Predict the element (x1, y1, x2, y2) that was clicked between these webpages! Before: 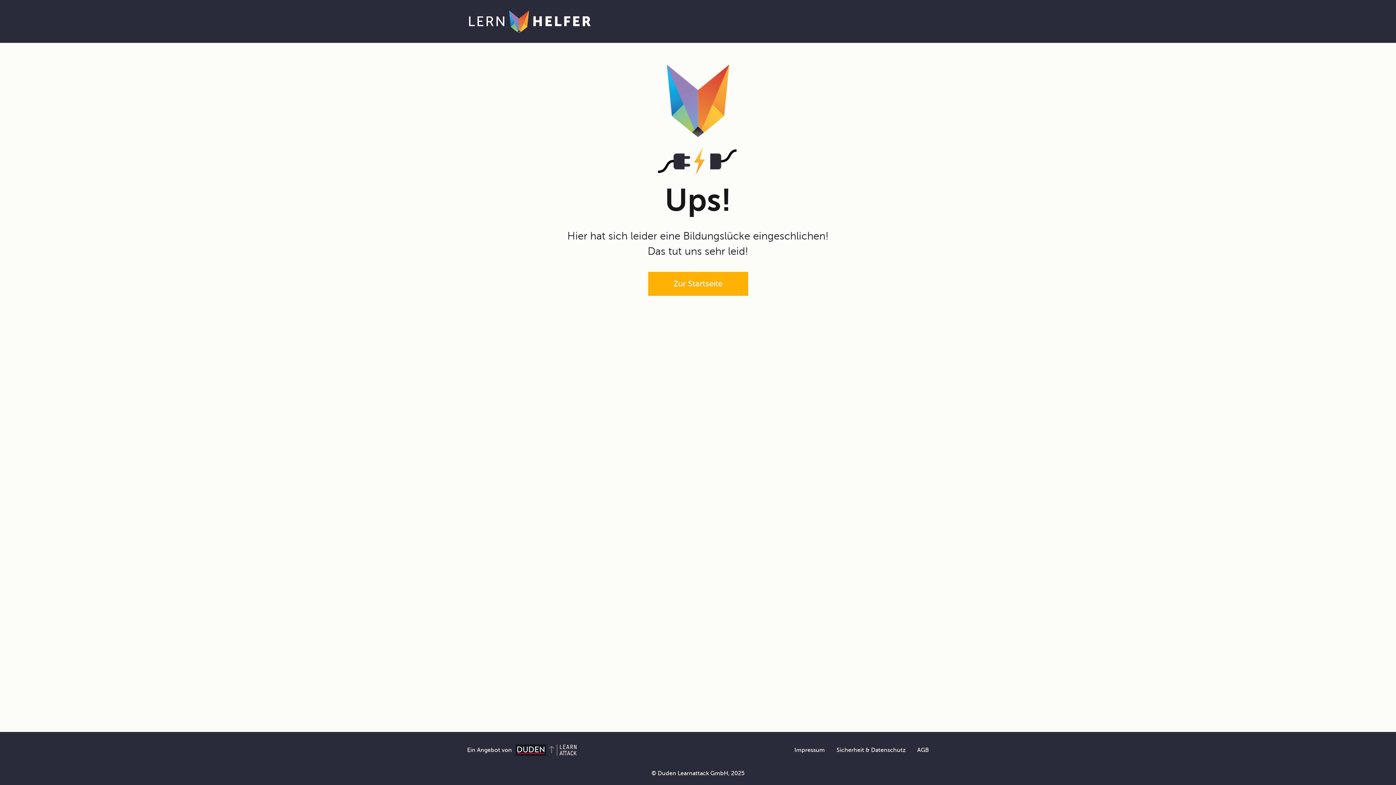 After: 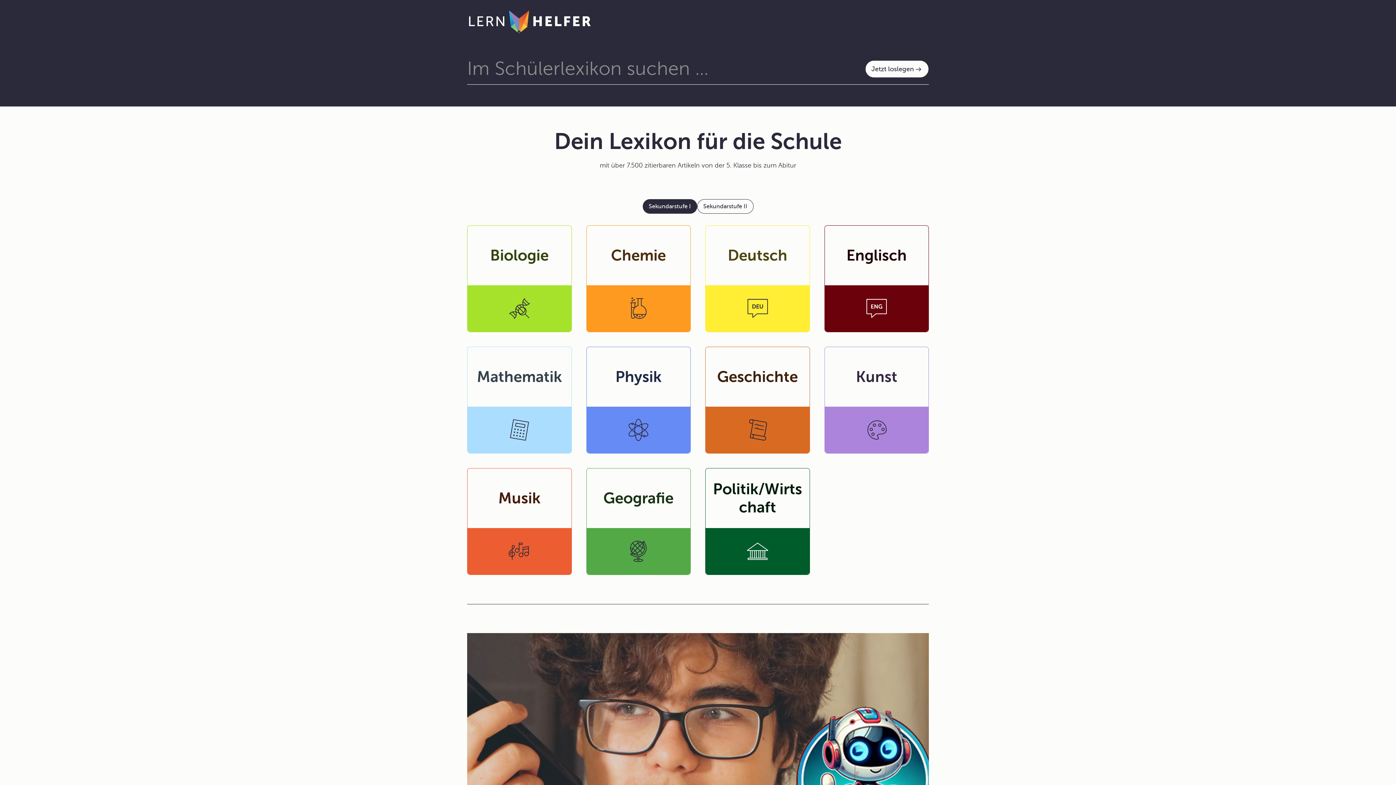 Action: label: Zur Startseite bbox: (648, 272, 748, 296)